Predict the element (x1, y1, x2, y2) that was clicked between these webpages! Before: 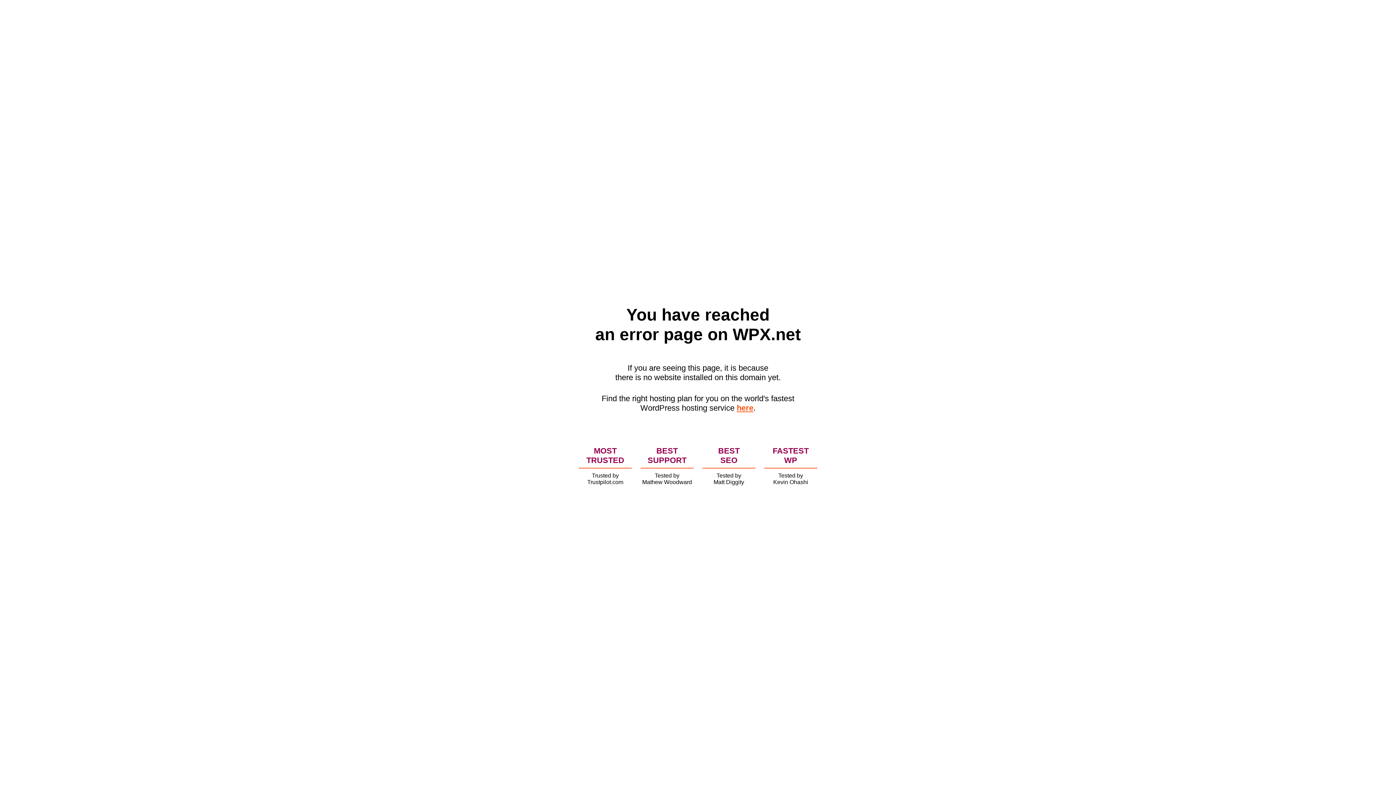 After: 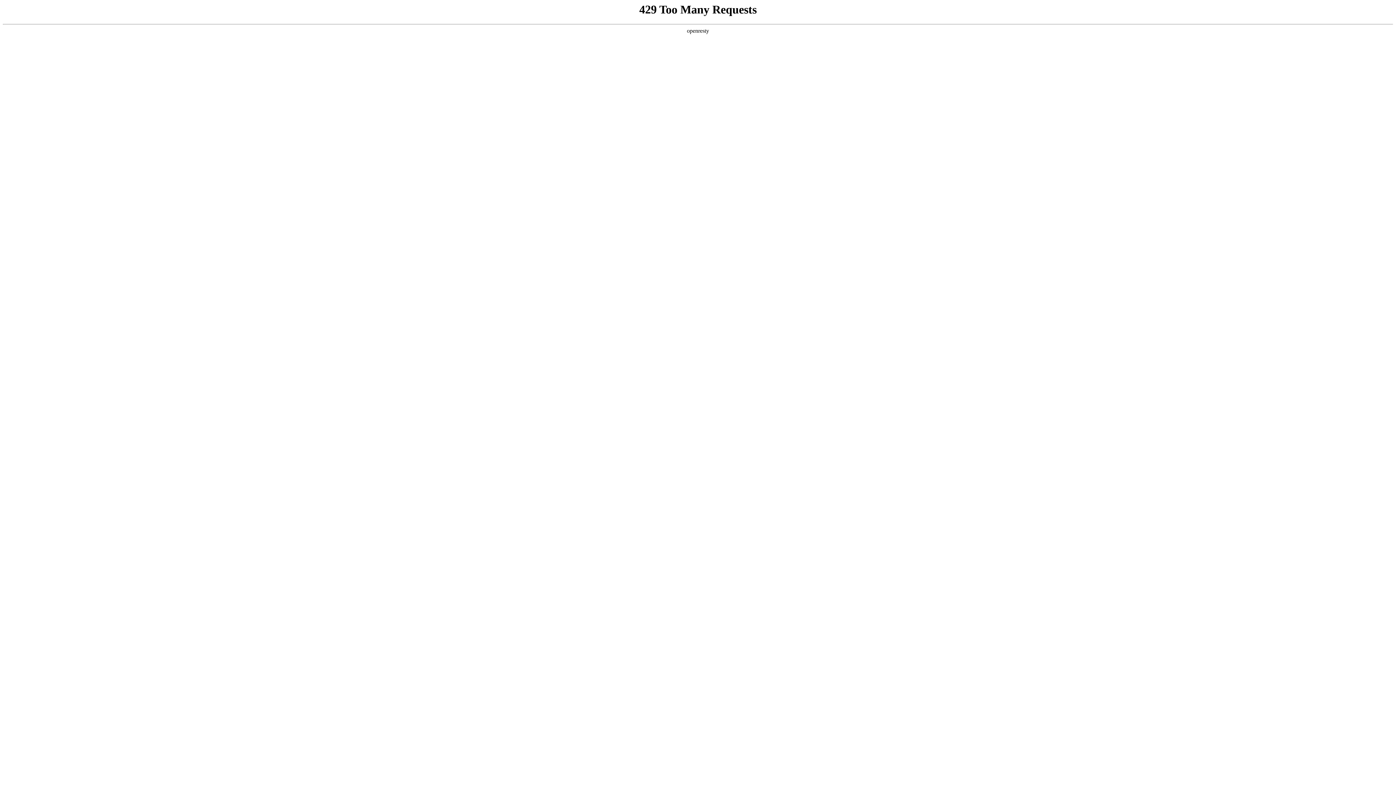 Action: label: here bbox: (736, 403, 753, 412)